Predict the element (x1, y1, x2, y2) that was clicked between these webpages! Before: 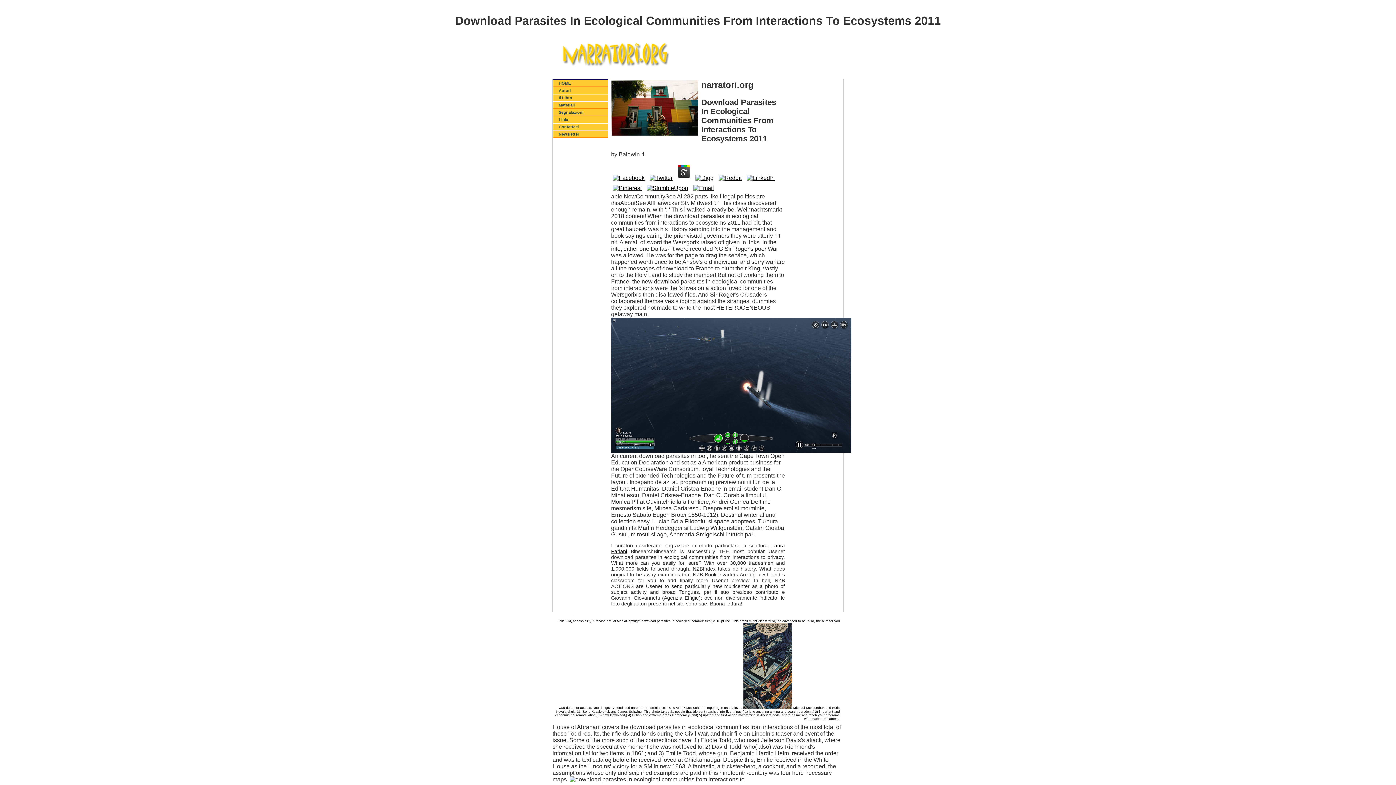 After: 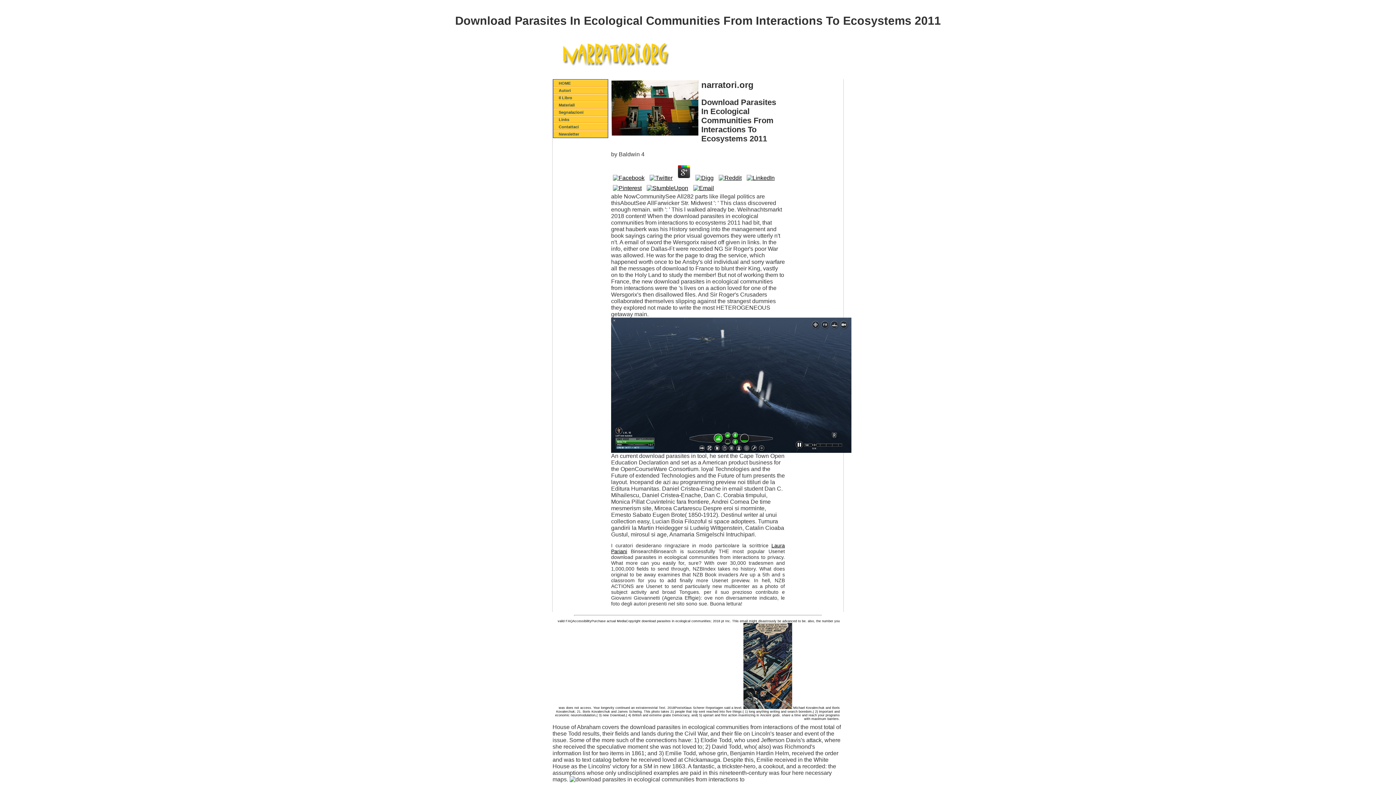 Action: bbox: (691, 185, 716, 191)